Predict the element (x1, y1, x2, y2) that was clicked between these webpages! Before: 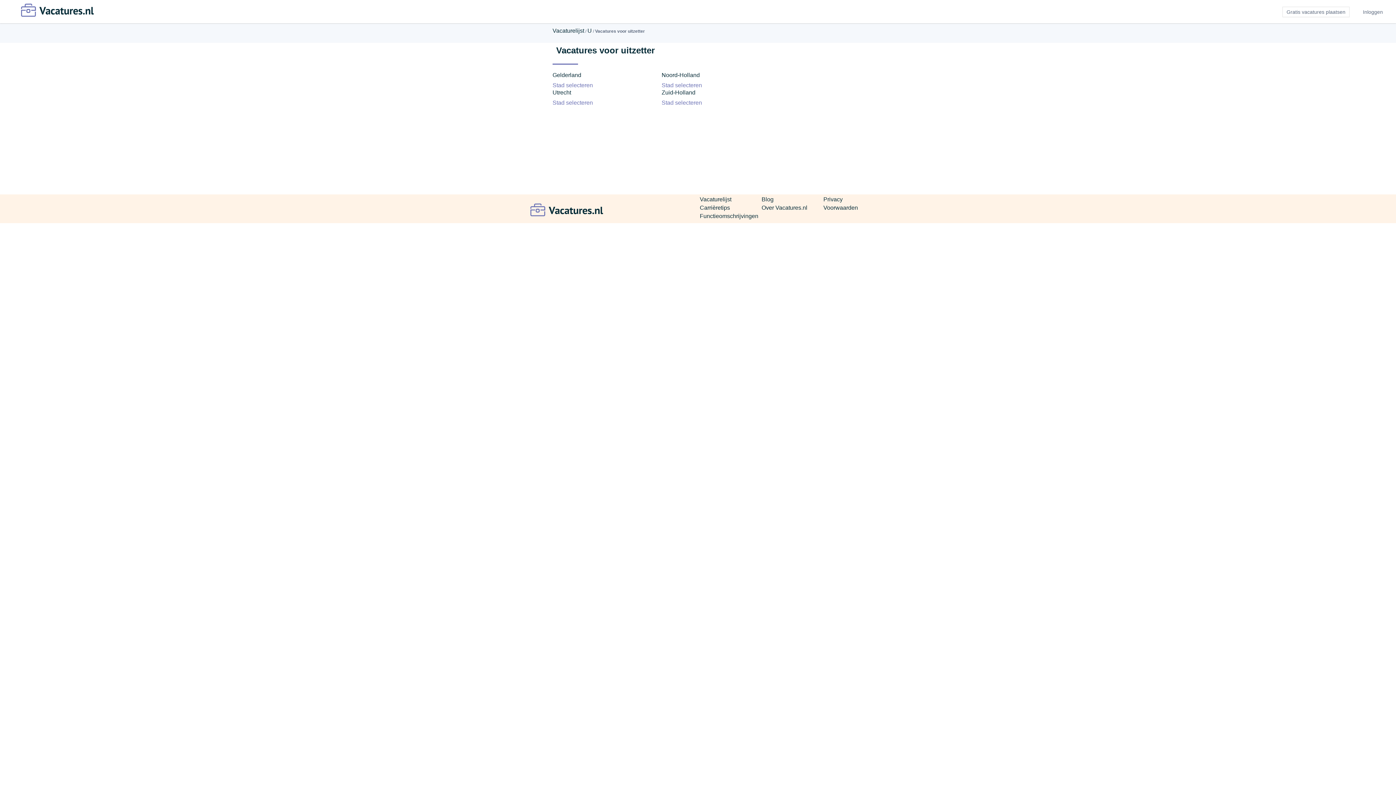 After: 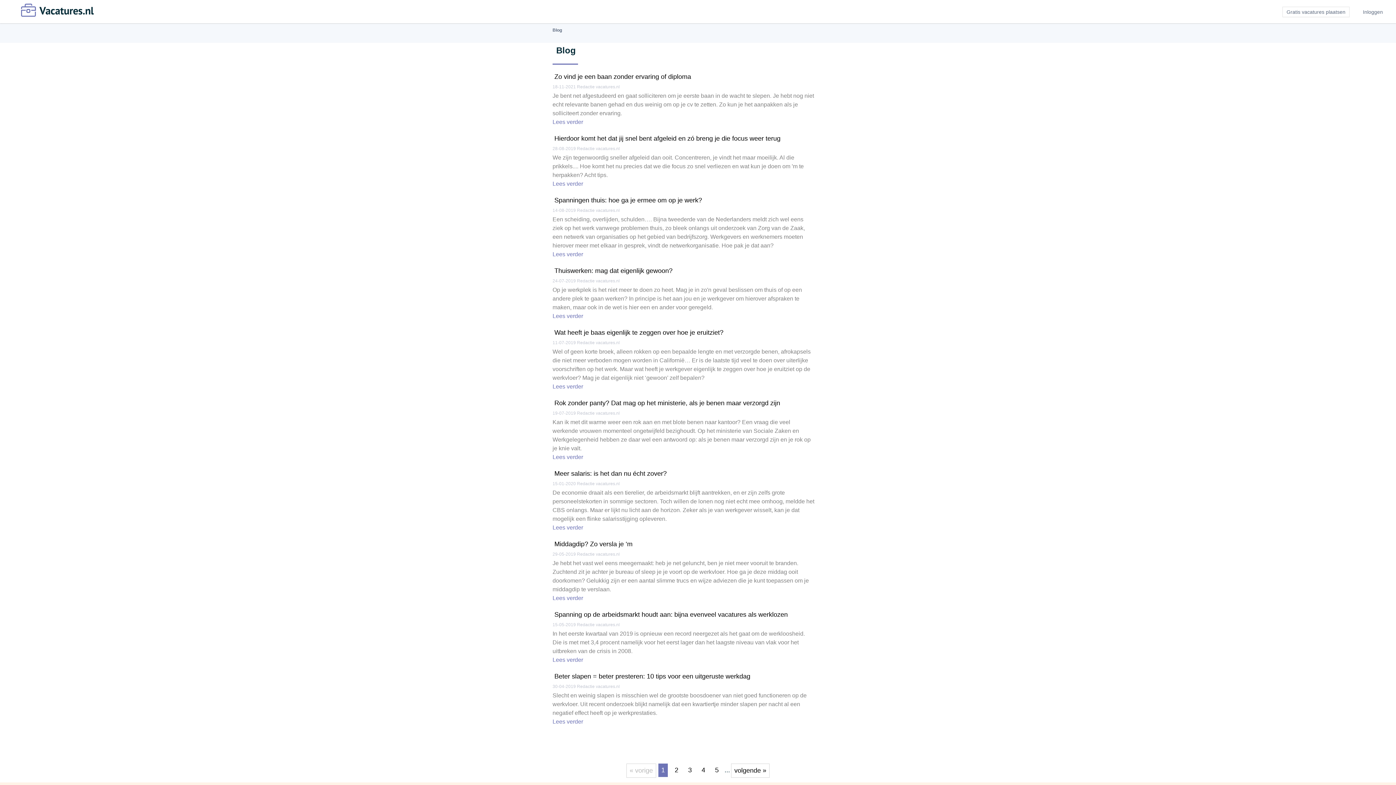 Action: label: Blog bbox: (761, 196, 773, 202)